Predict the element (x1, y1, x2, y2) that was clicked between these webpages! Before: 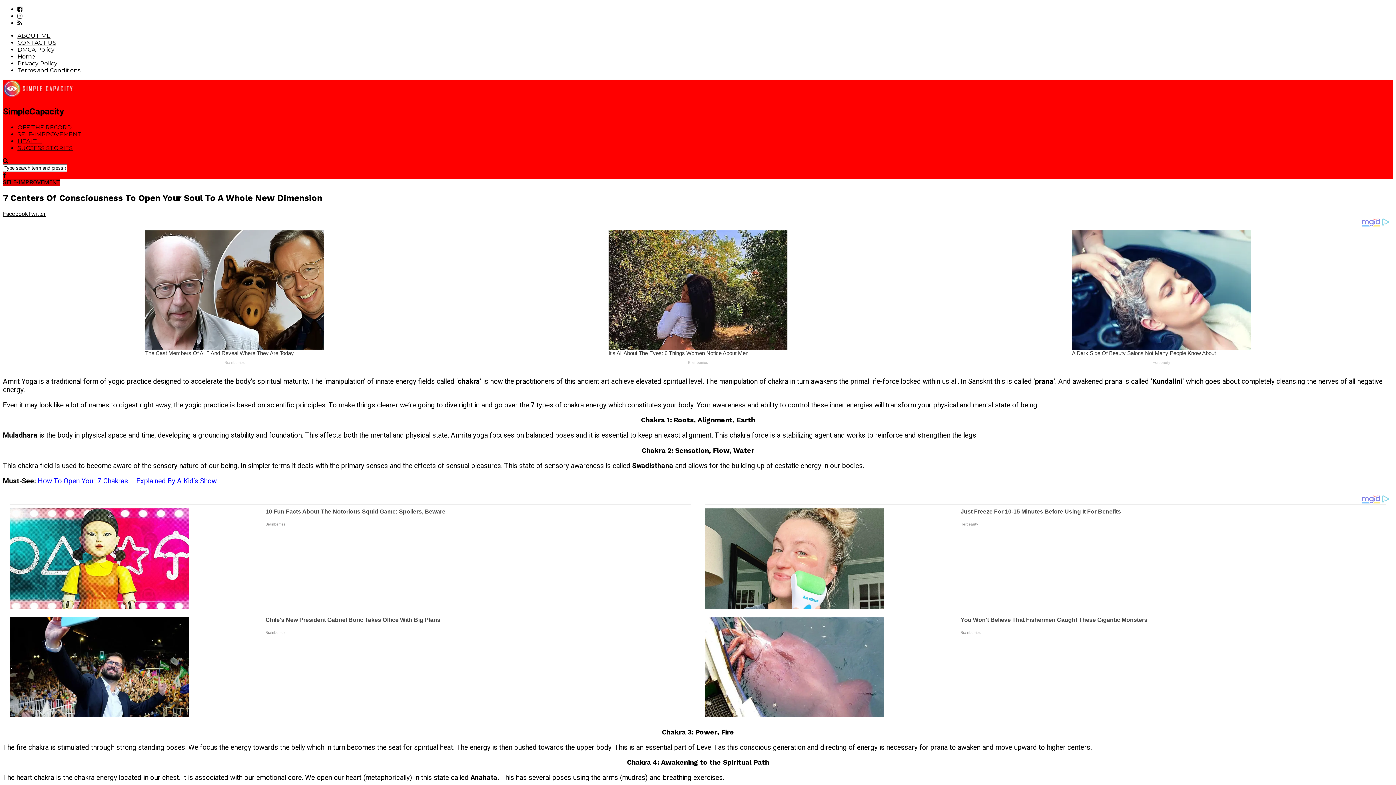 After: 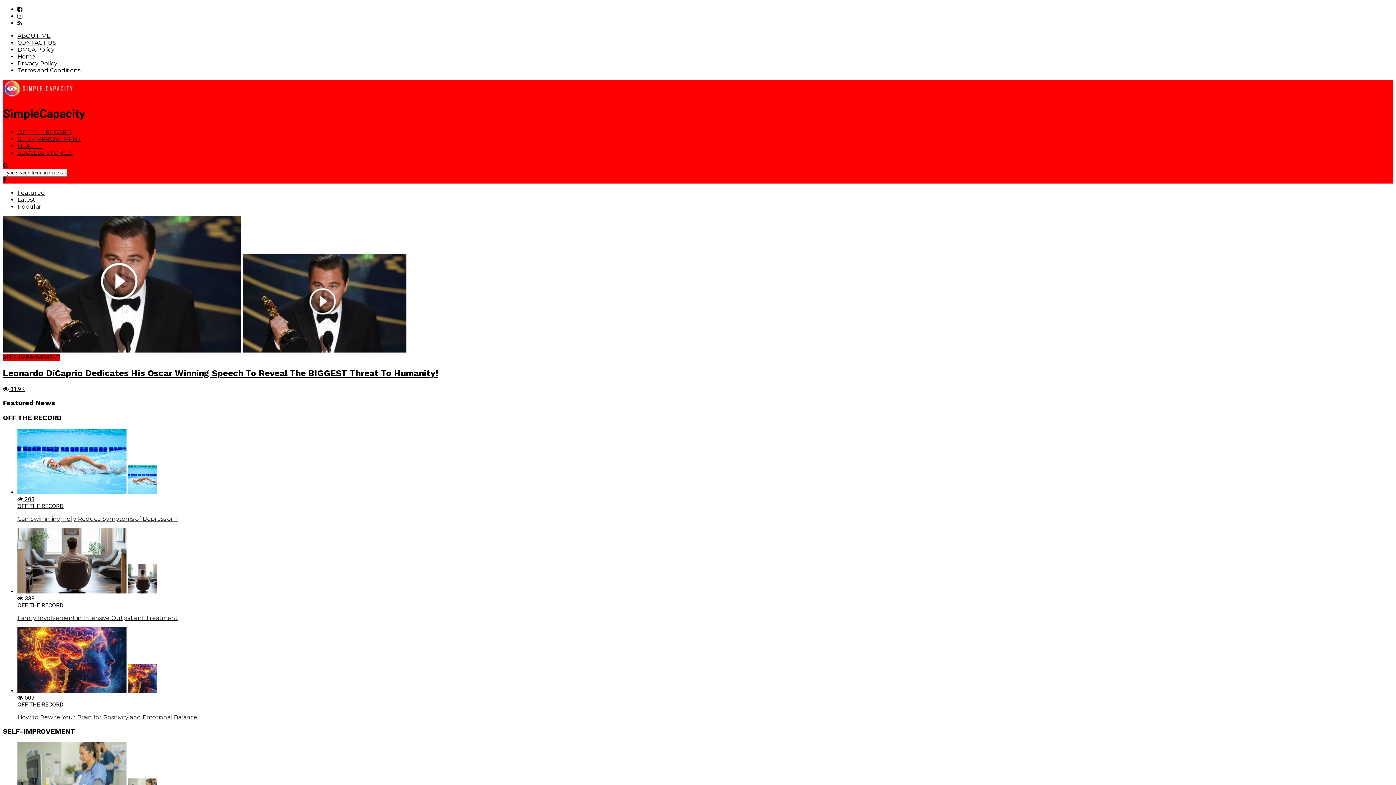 Action: bbox: (17, 53, 35, 60) label: Home